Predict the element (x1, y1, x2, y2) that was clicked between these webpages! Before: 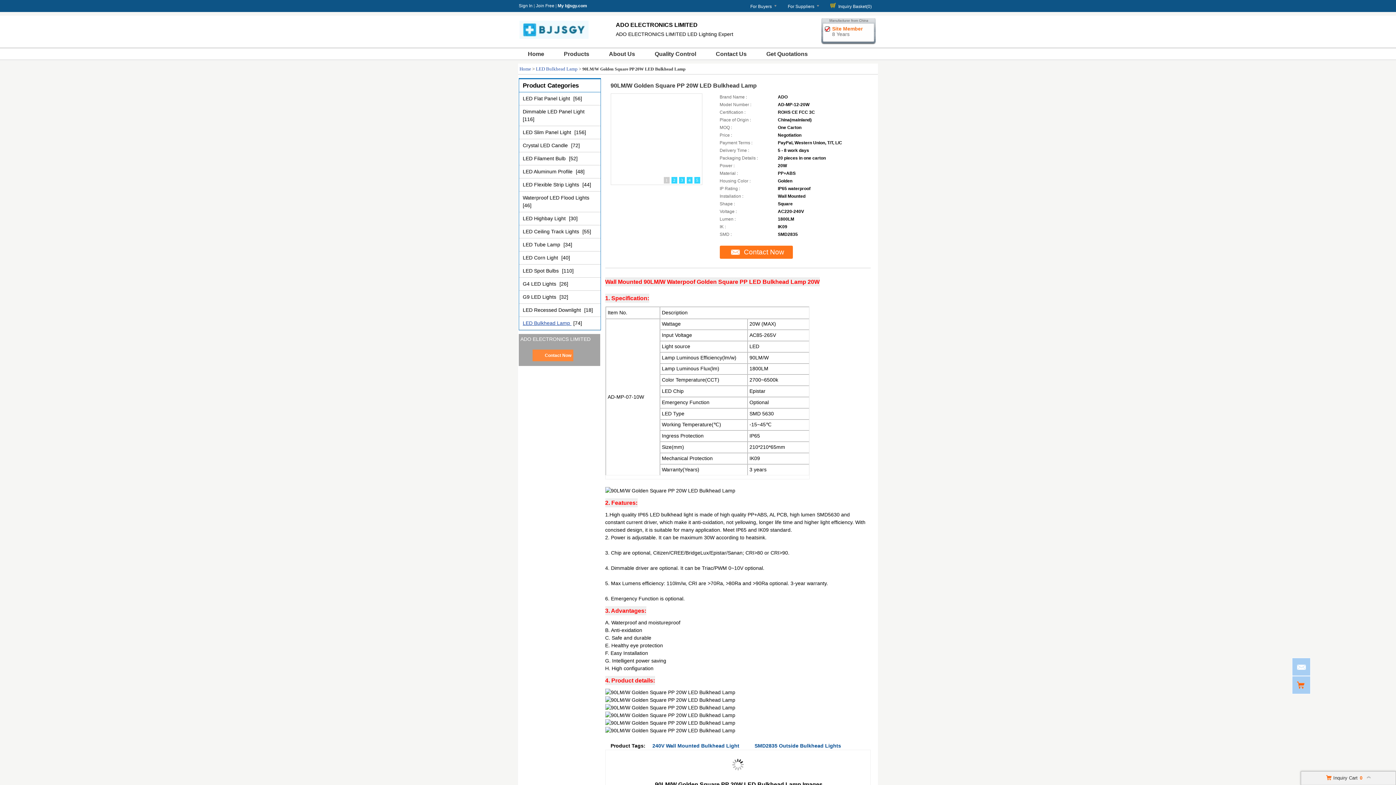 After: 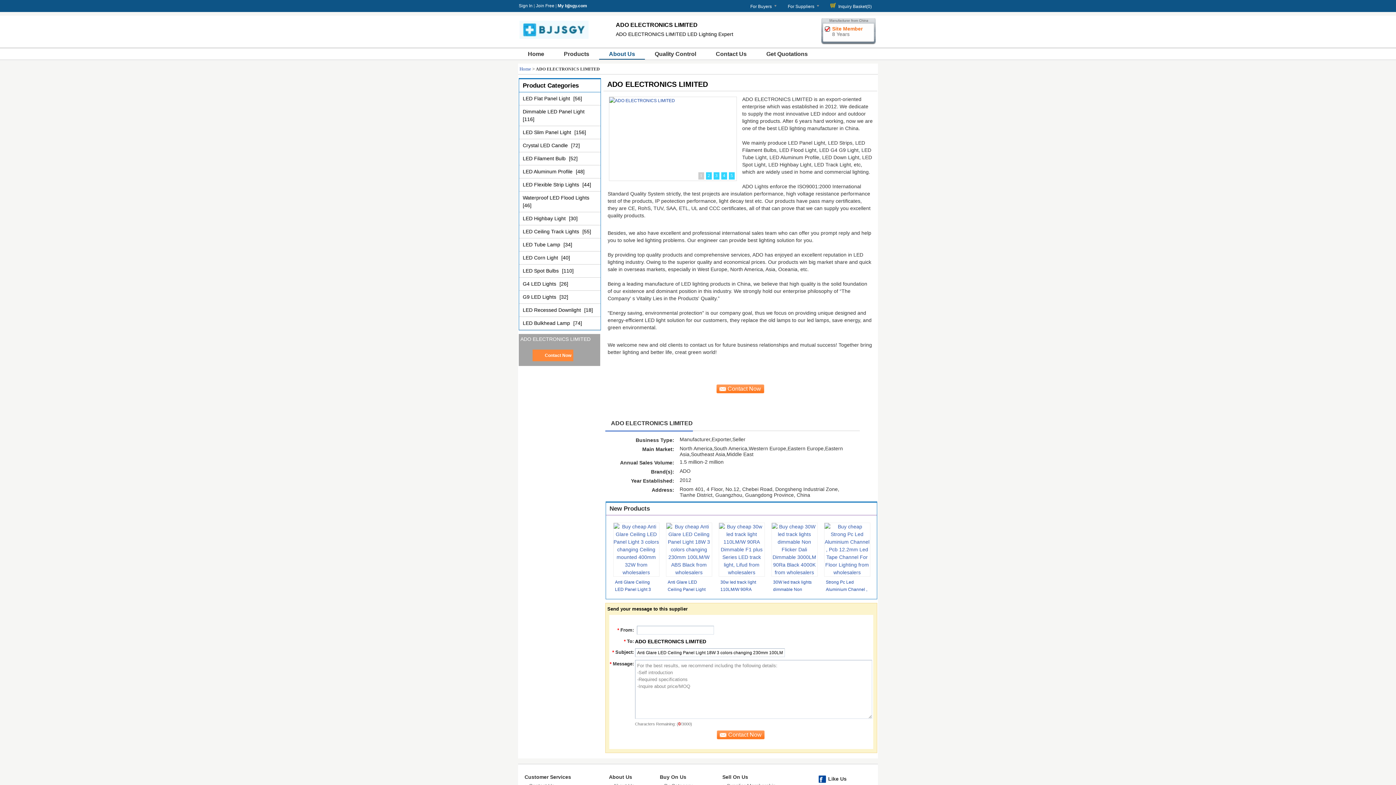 Action: label: About Us bbox: (599, 48, 645, 59)